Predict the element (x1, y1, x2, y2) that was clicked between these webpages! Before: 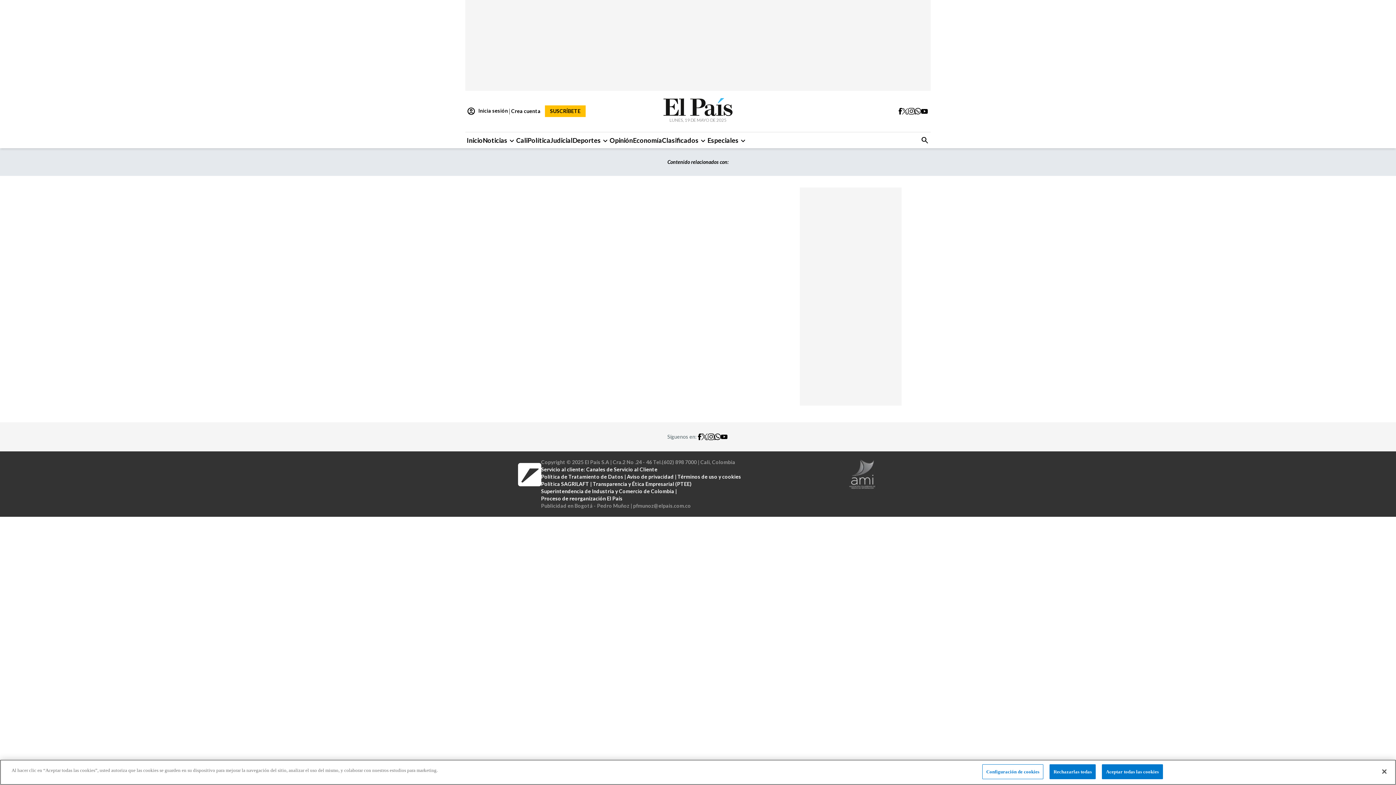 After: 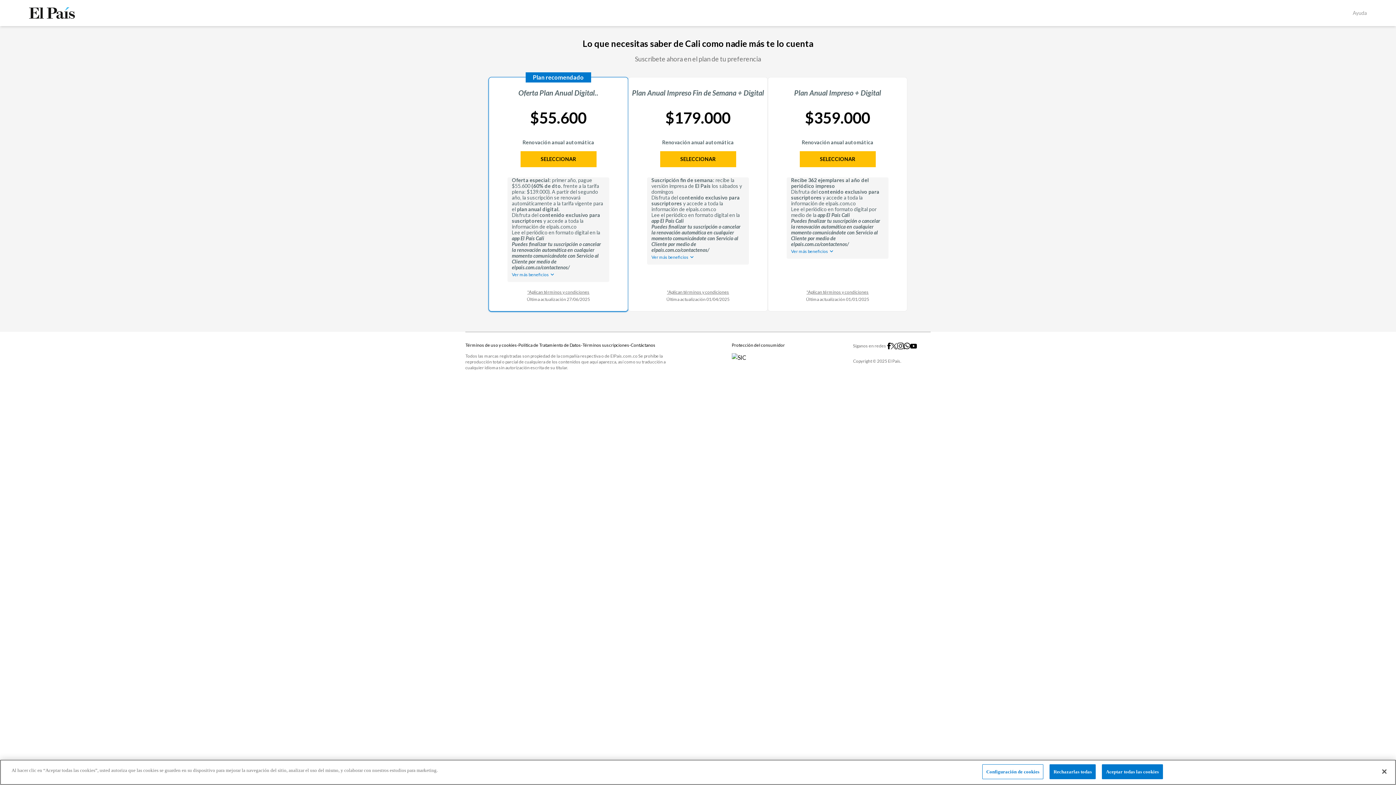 Action: bbox: (545, 105, 585, 117) label: SUSCRÍBETE